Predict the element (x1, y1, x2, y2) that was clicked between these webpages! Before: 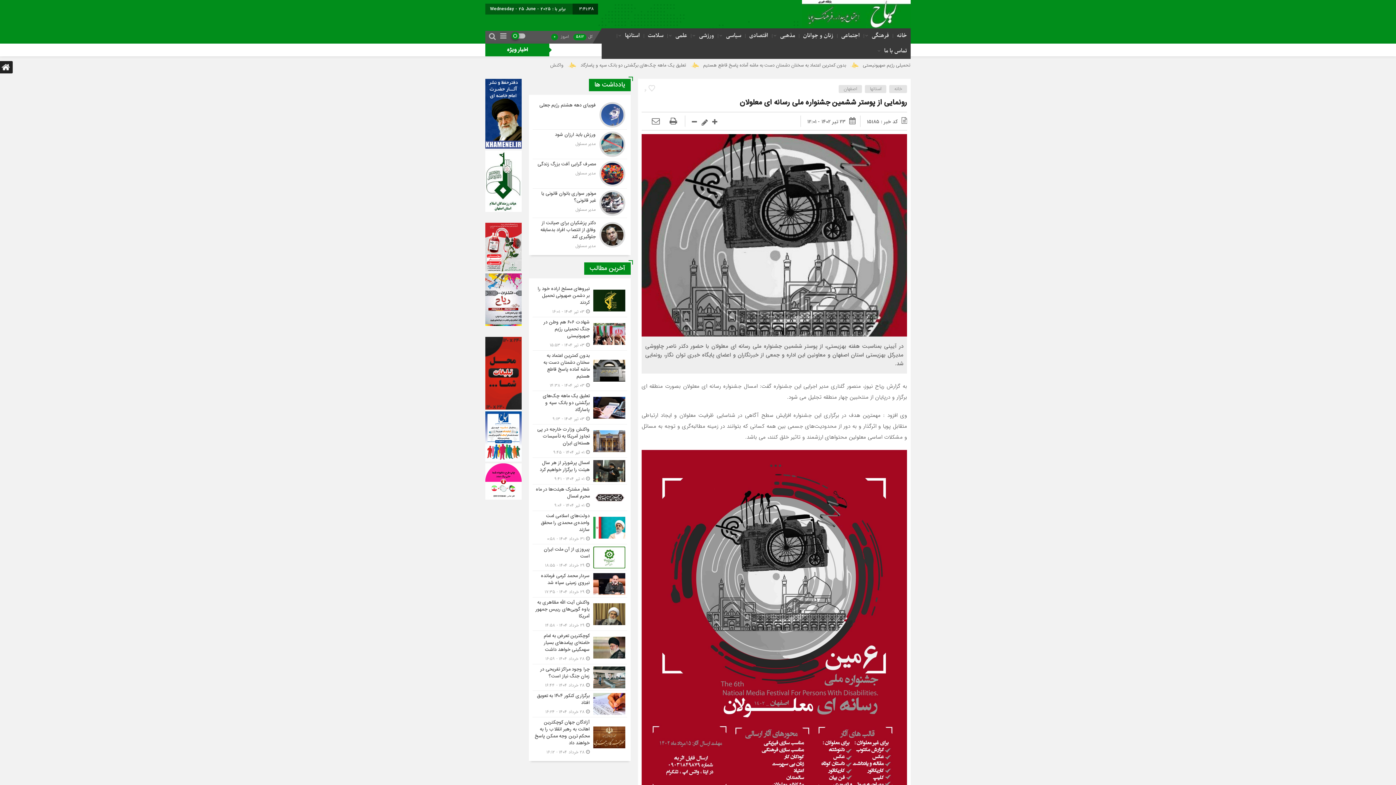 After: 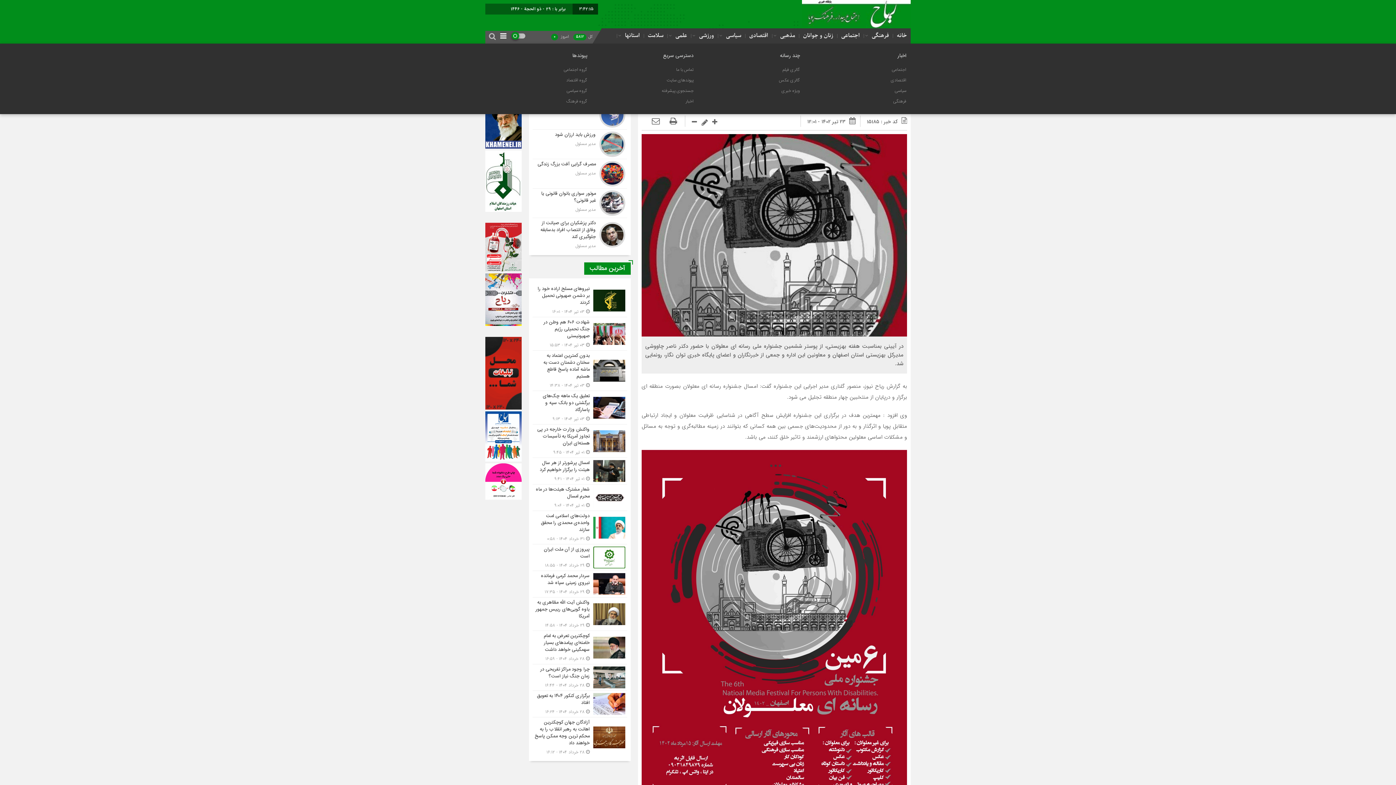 Action: bbox: (496, 32, 507, 40)